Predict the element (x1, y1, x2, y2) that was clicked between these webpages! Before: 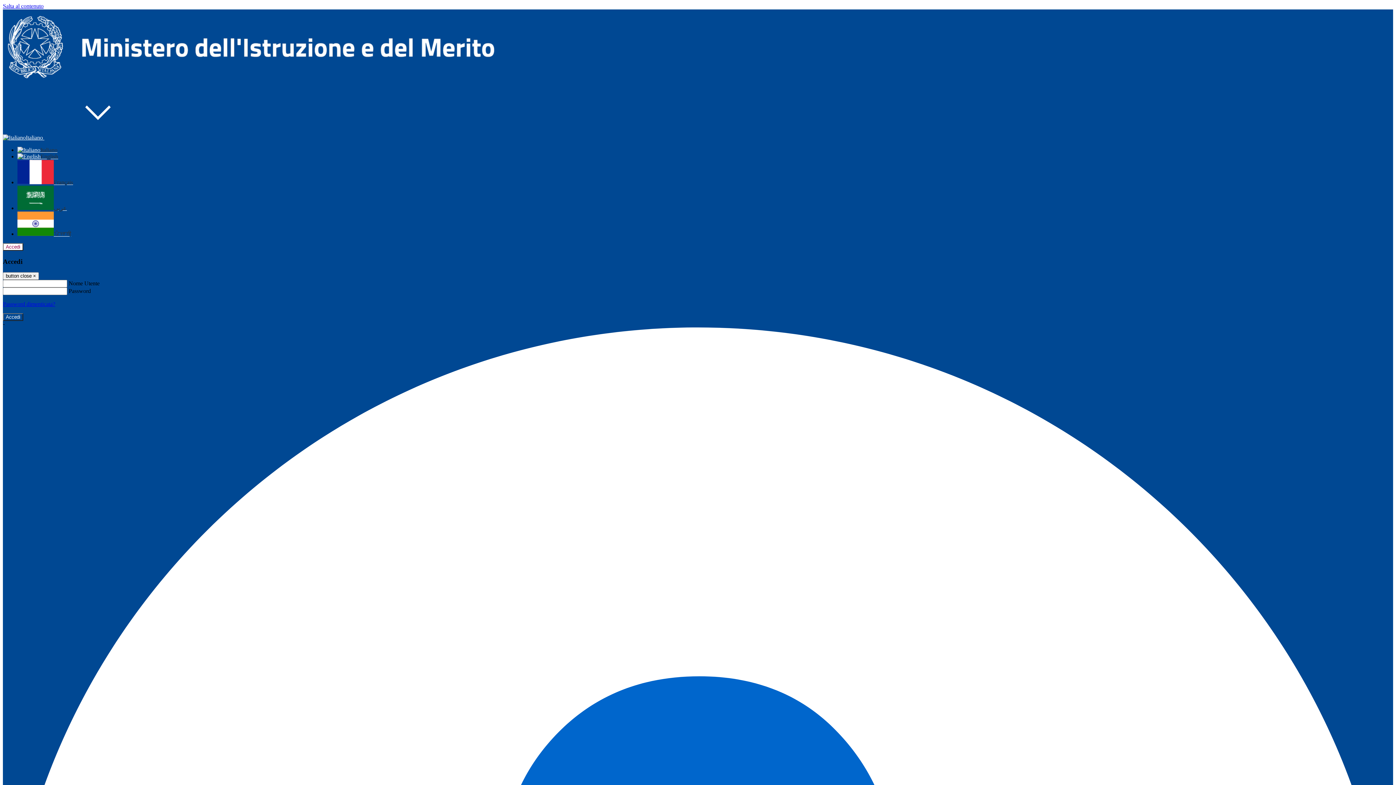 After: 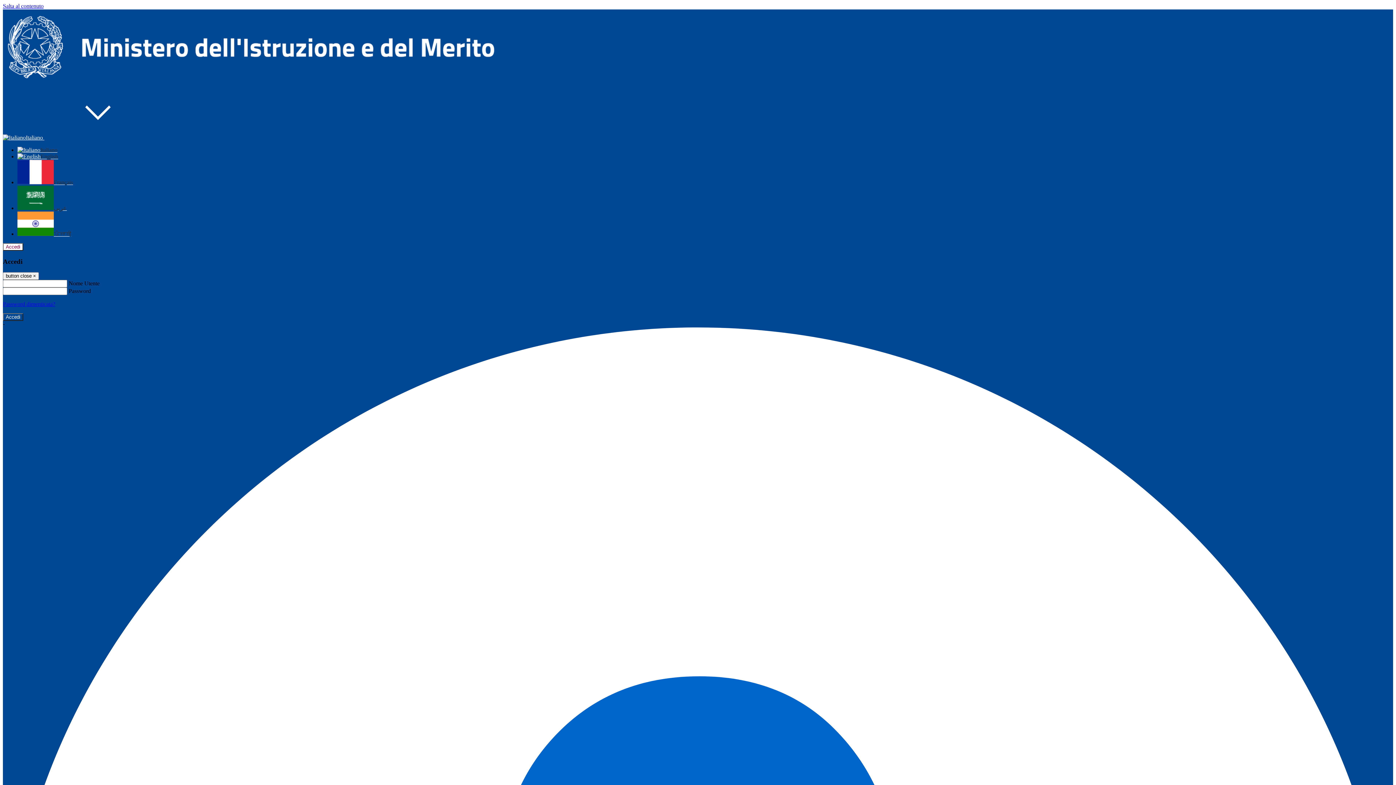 Action: bbox: (17, 153, 58, 159) label: English